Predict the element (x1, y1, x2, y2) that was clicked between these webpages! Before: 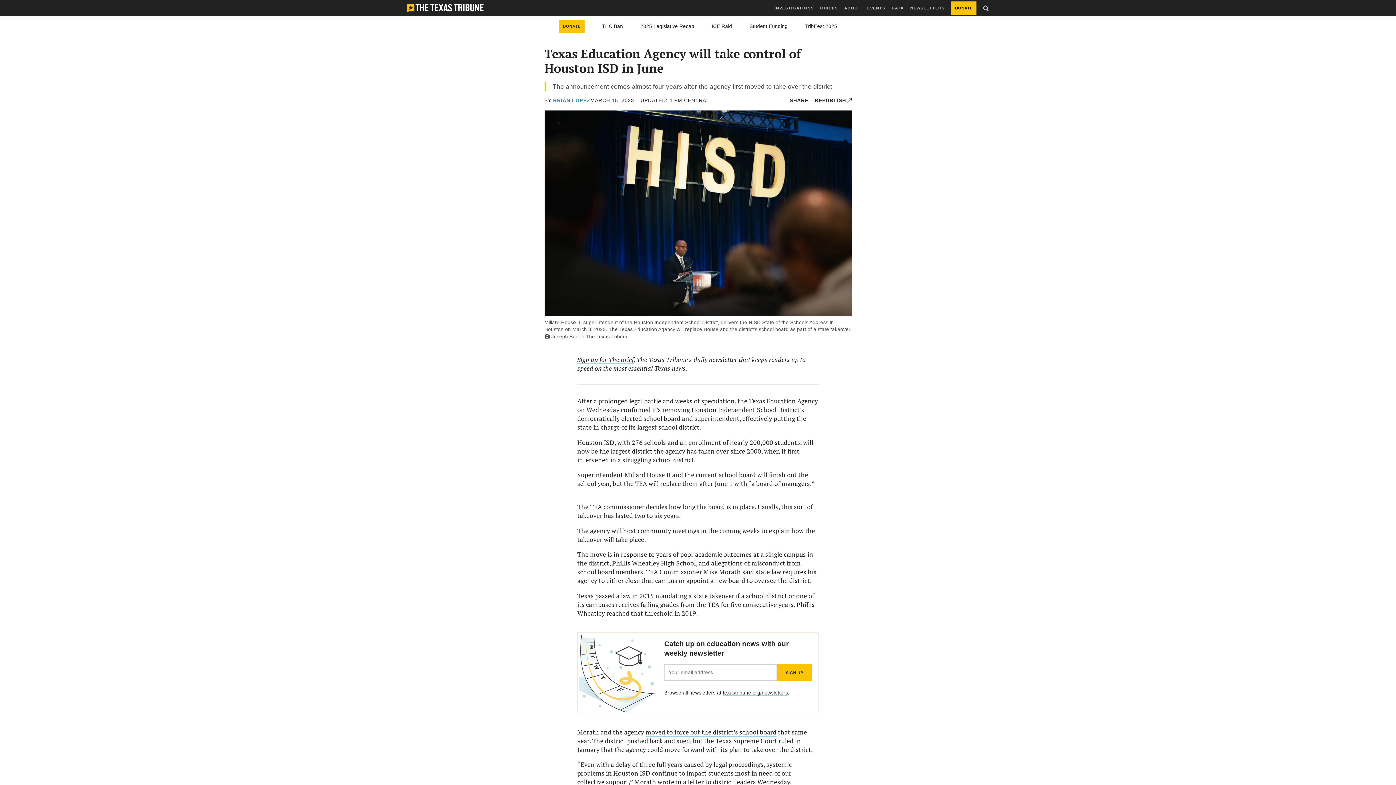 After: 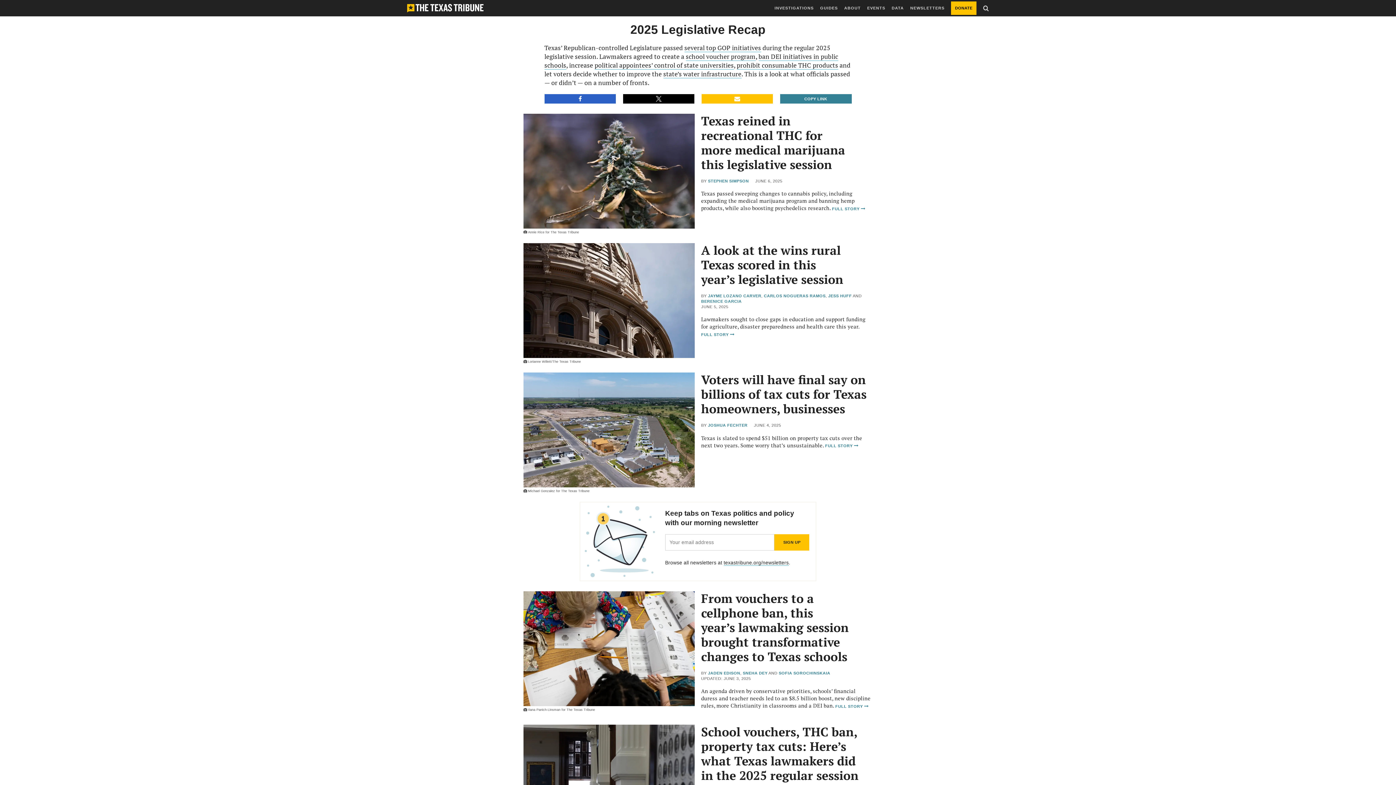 Action: bbox: (640, 23, 694, 28) label: 2025 Legislative Recap